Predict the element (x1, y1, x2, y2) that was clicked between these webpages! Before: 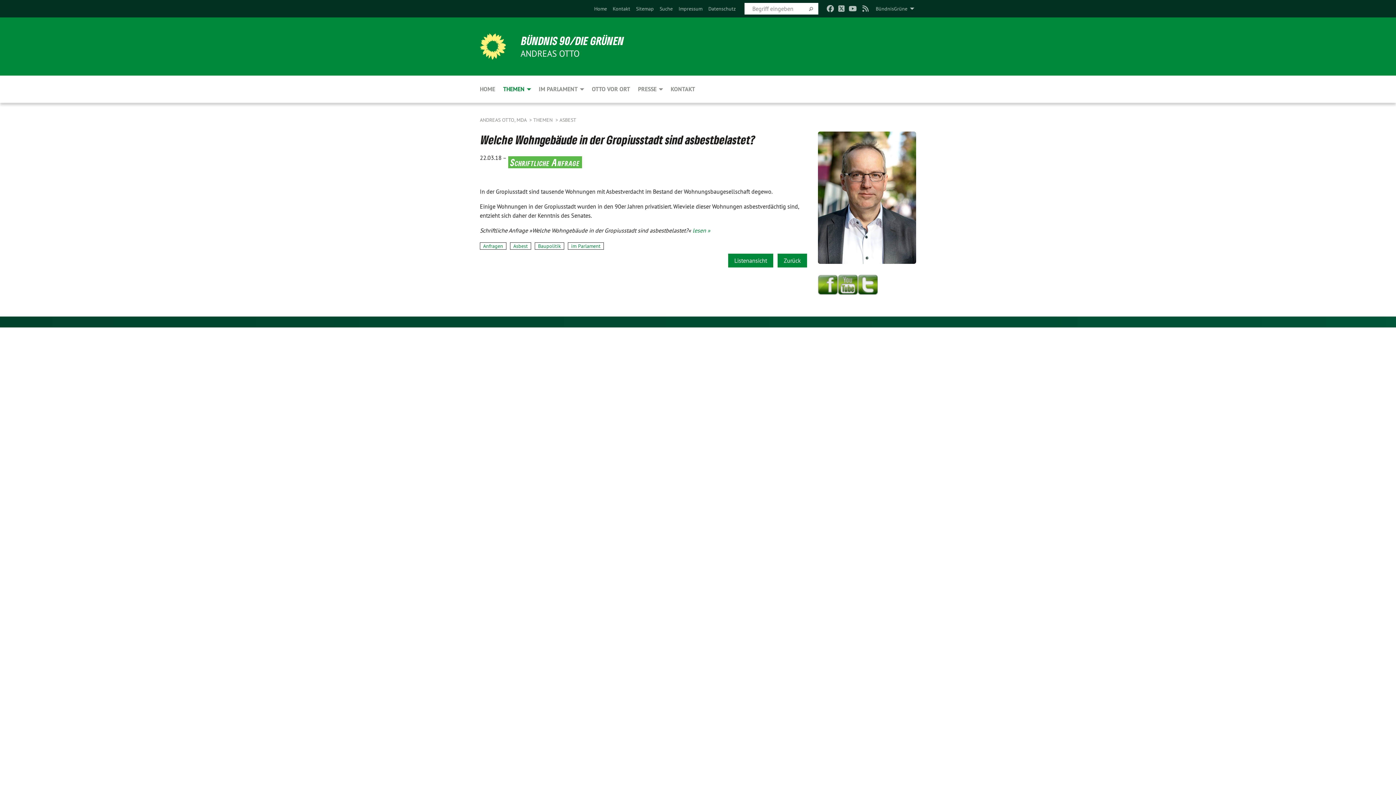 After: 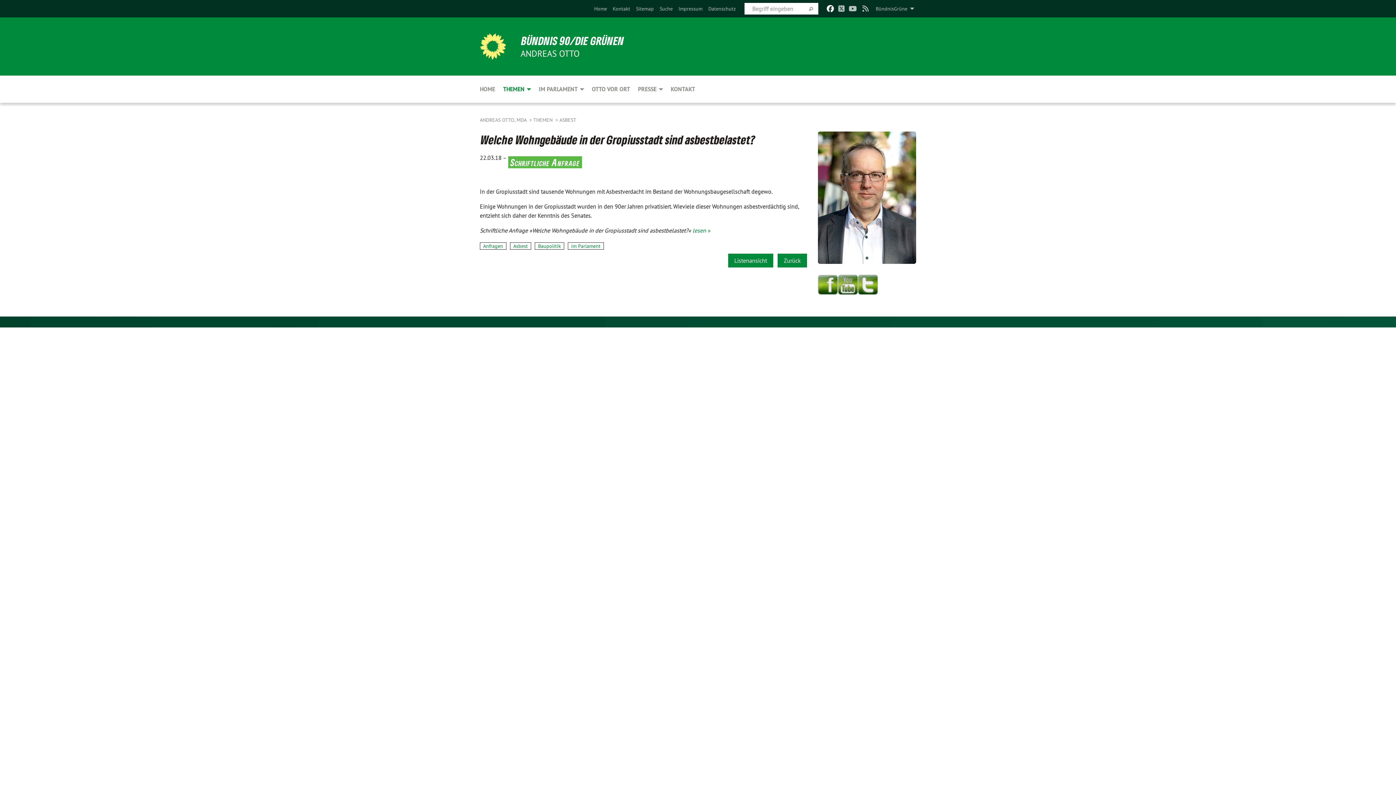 Action: bbox: (827, 0, 834, 17)